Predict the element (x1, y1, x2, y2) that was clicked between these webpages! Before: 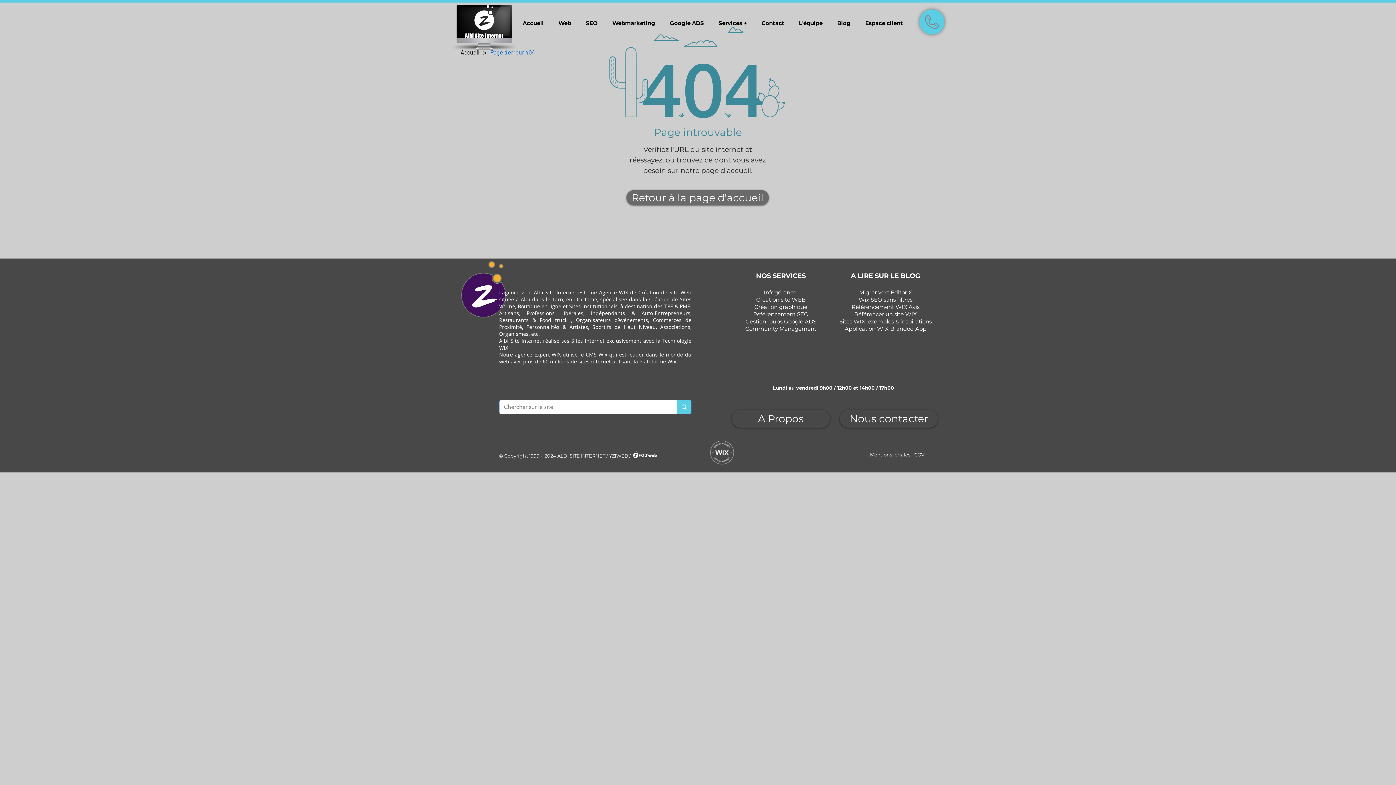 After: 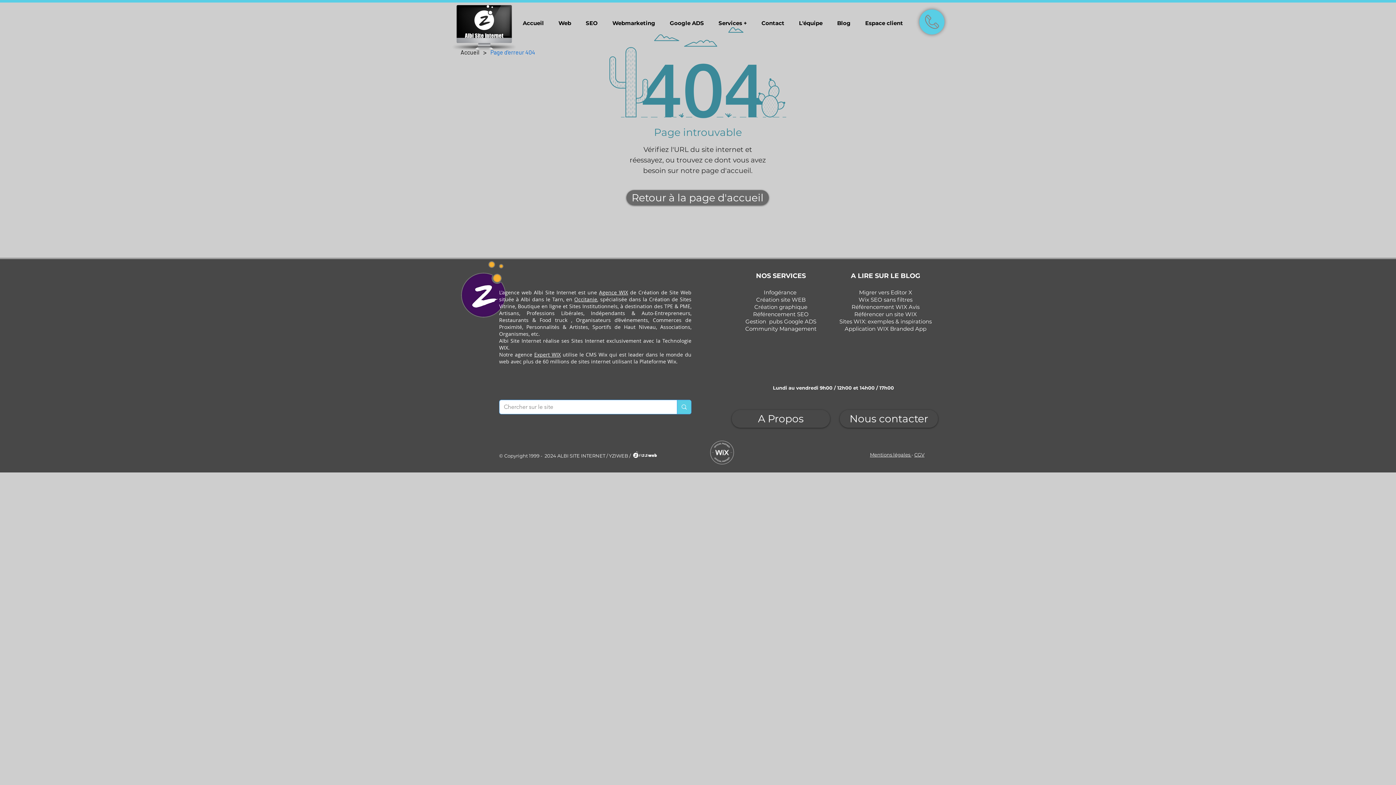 Action: bbox: (919, 9, 944, 34)